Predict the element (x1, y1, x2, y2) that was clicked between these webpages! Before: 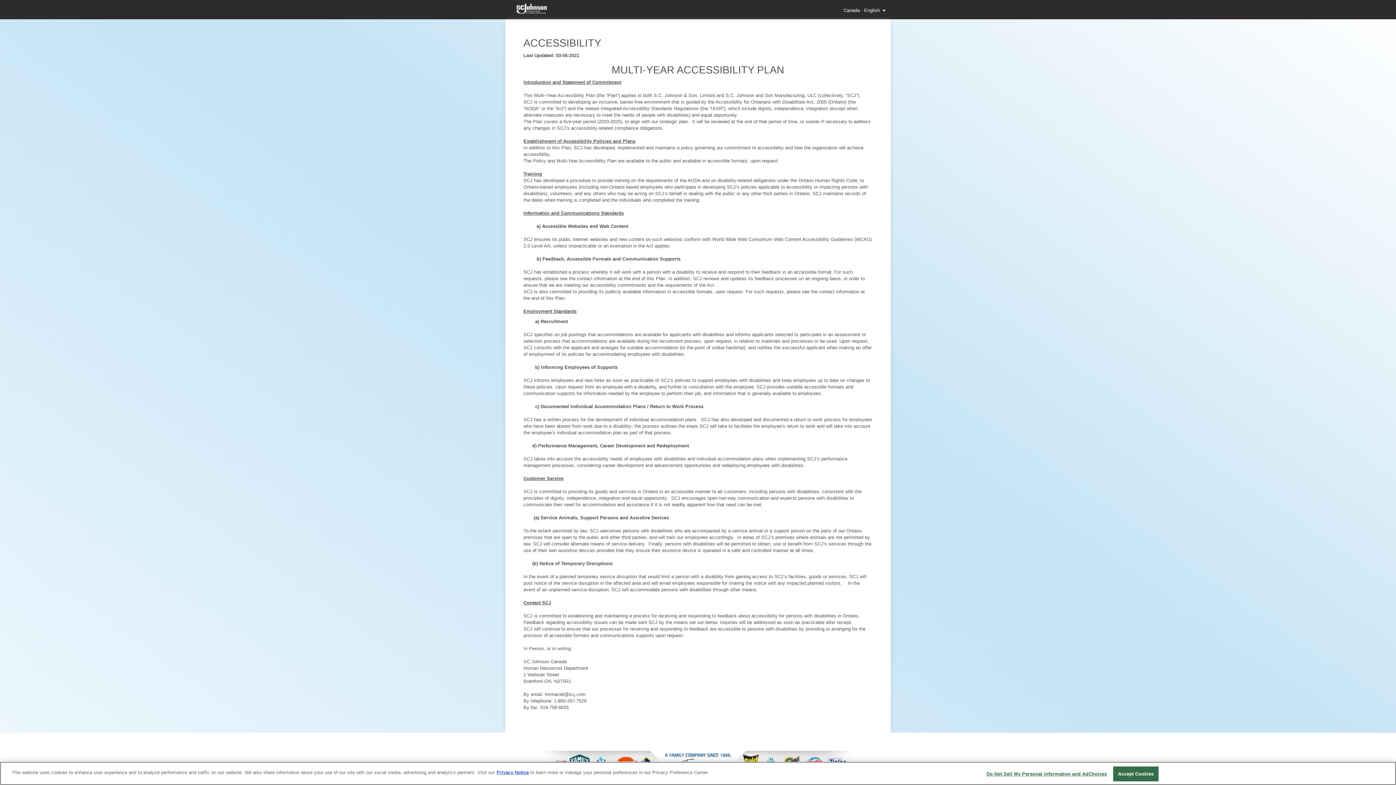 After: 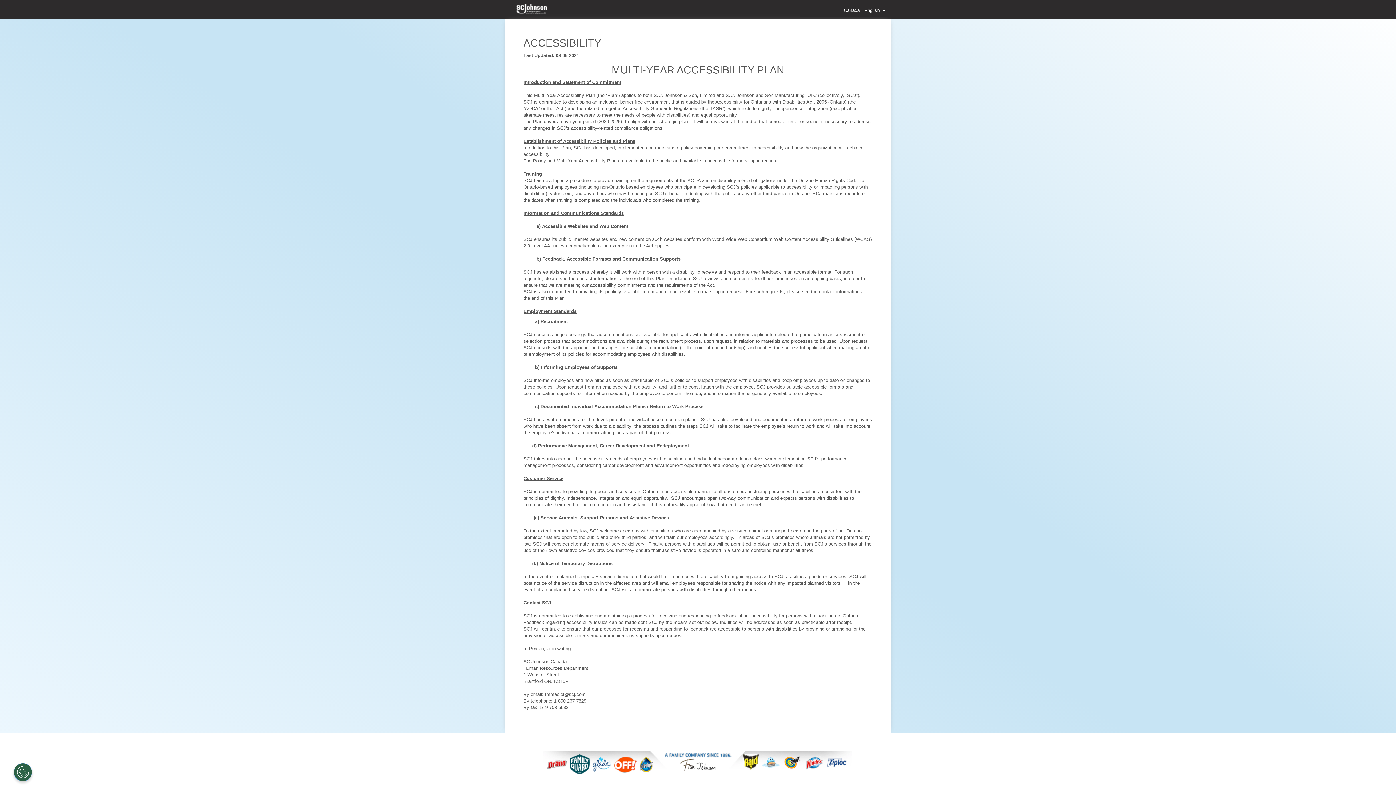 Action: label: Accept Cookies bbox: (1113, 766, 1158, 781)